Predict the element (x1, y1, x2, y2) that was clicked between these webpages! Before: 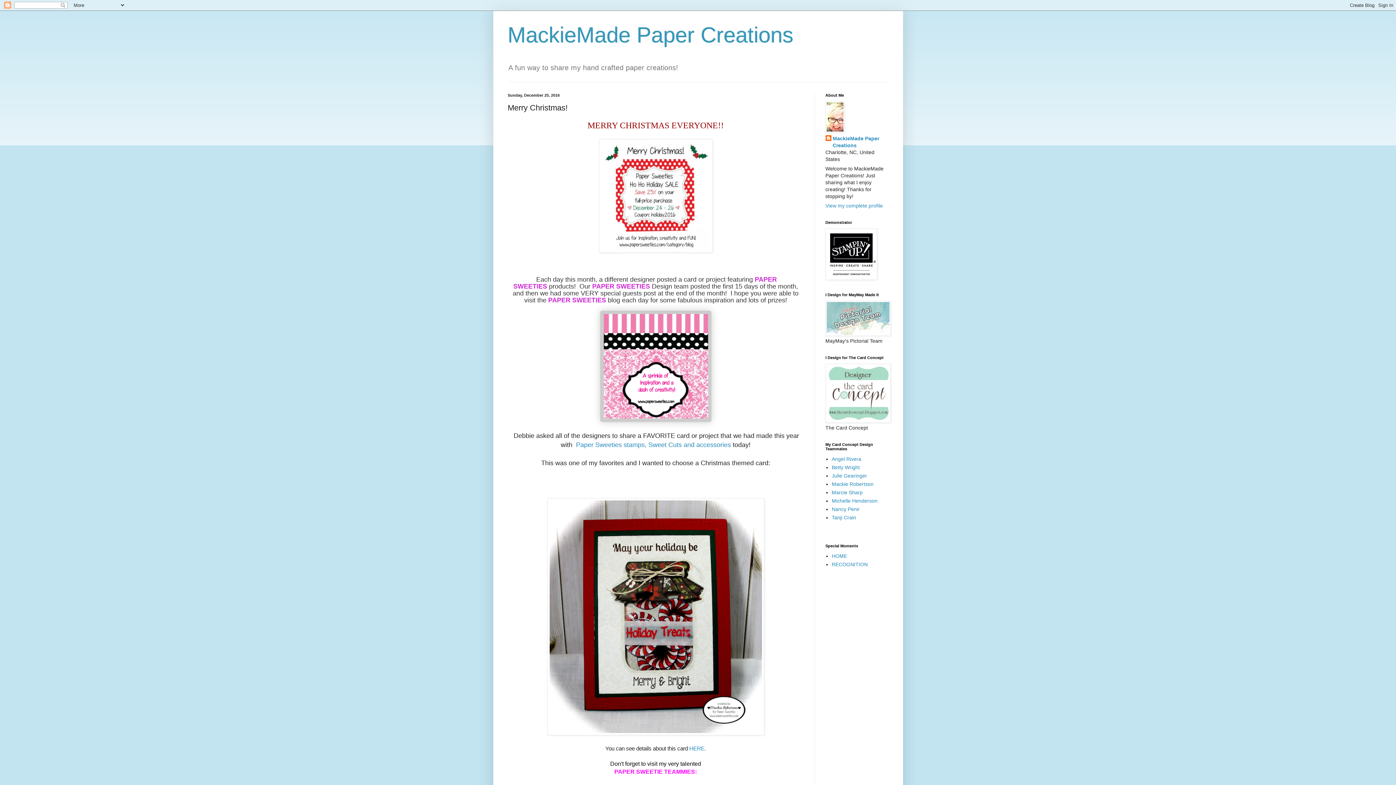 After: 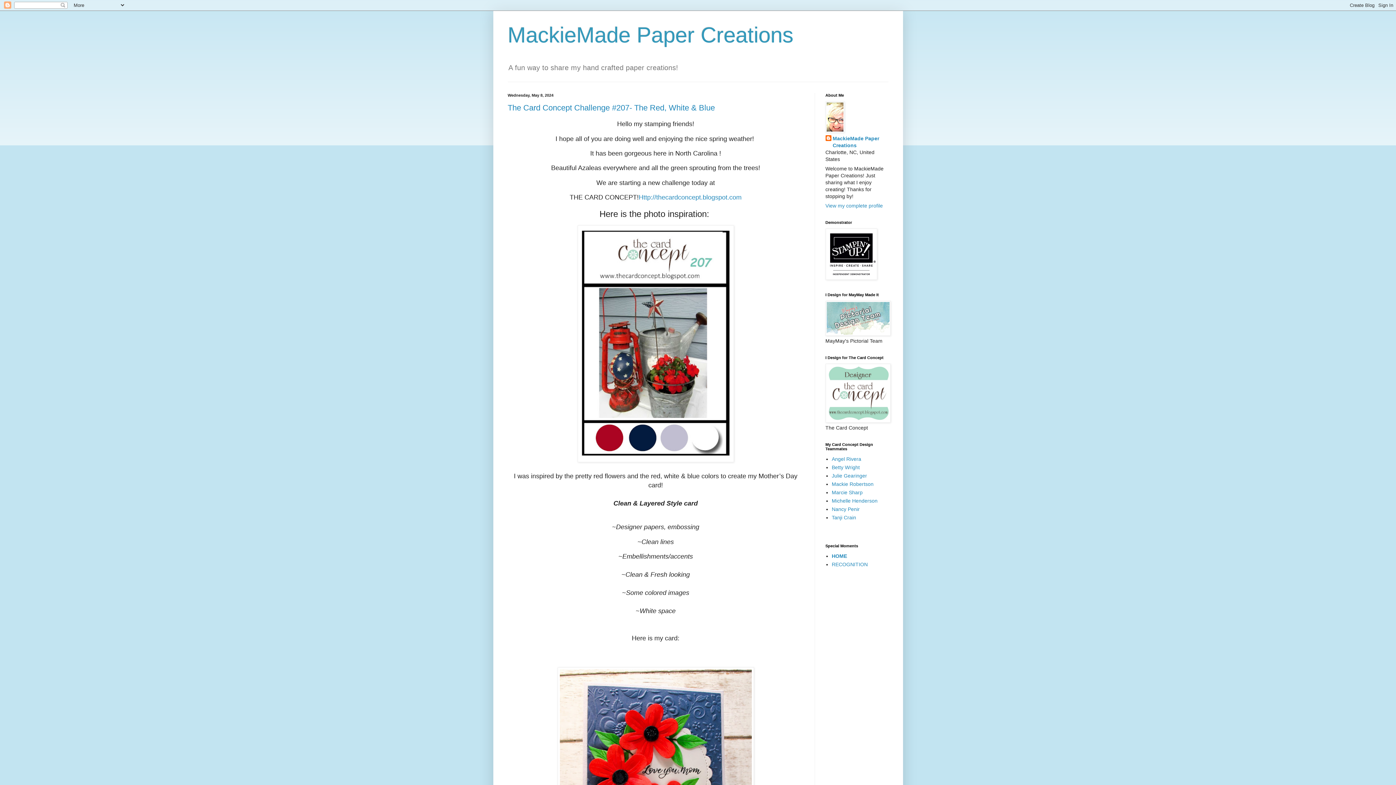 Action: label: Mackie Robertson bbox: (832, 481, 873, 487)